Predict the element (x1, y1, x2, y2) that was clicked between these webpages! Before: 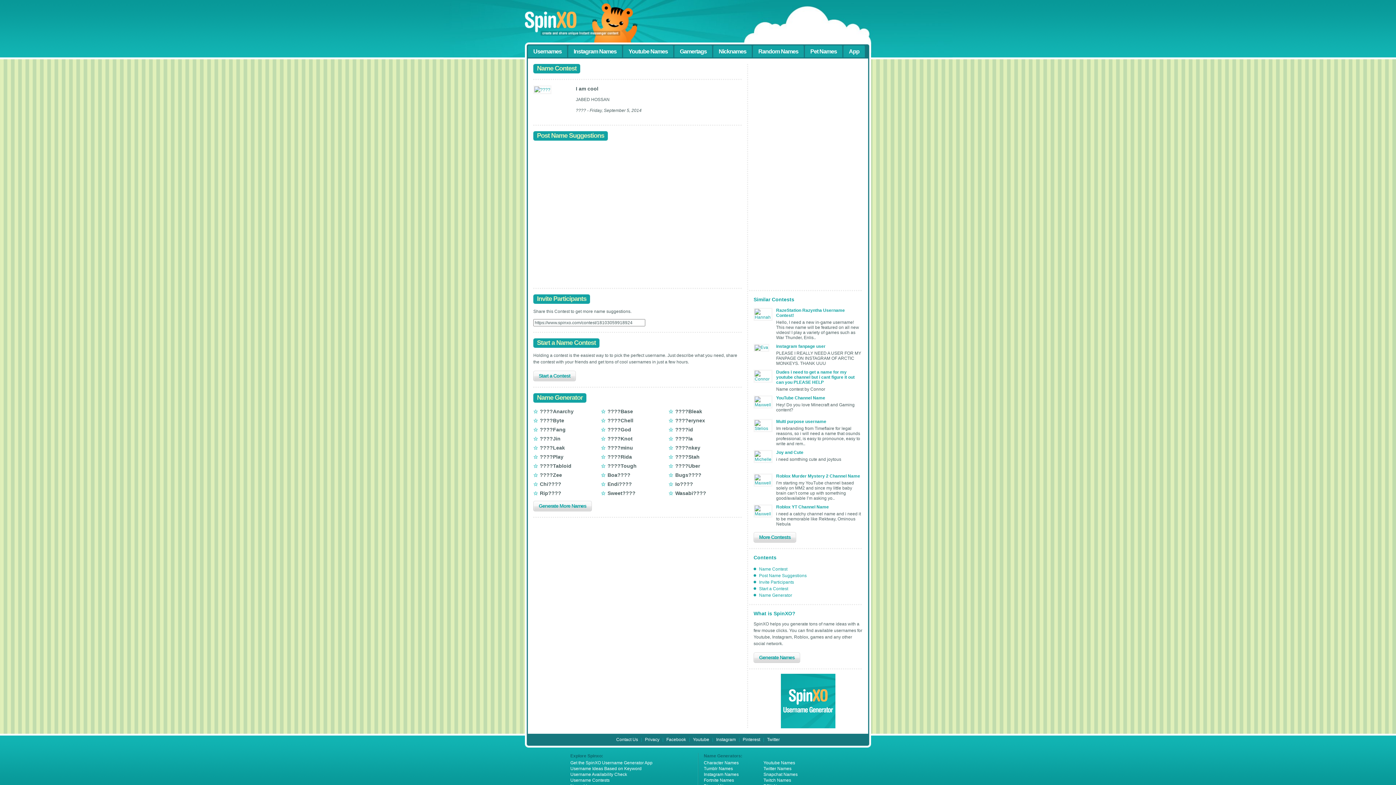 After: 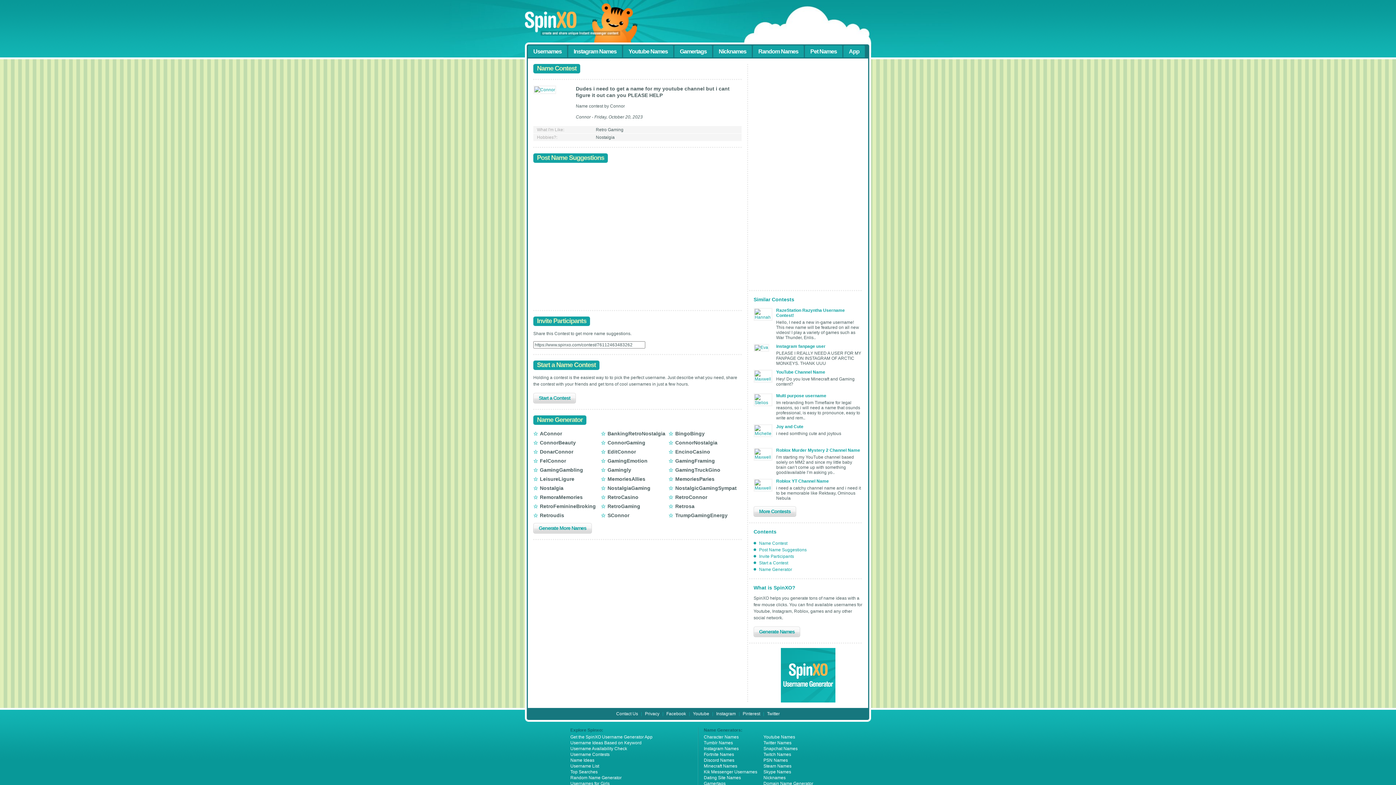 Action: label: Dudes i need to get a name for my youtube channel but i cant figure it out can you PLEASE HELP bbox: (776, 369, 854, 385)